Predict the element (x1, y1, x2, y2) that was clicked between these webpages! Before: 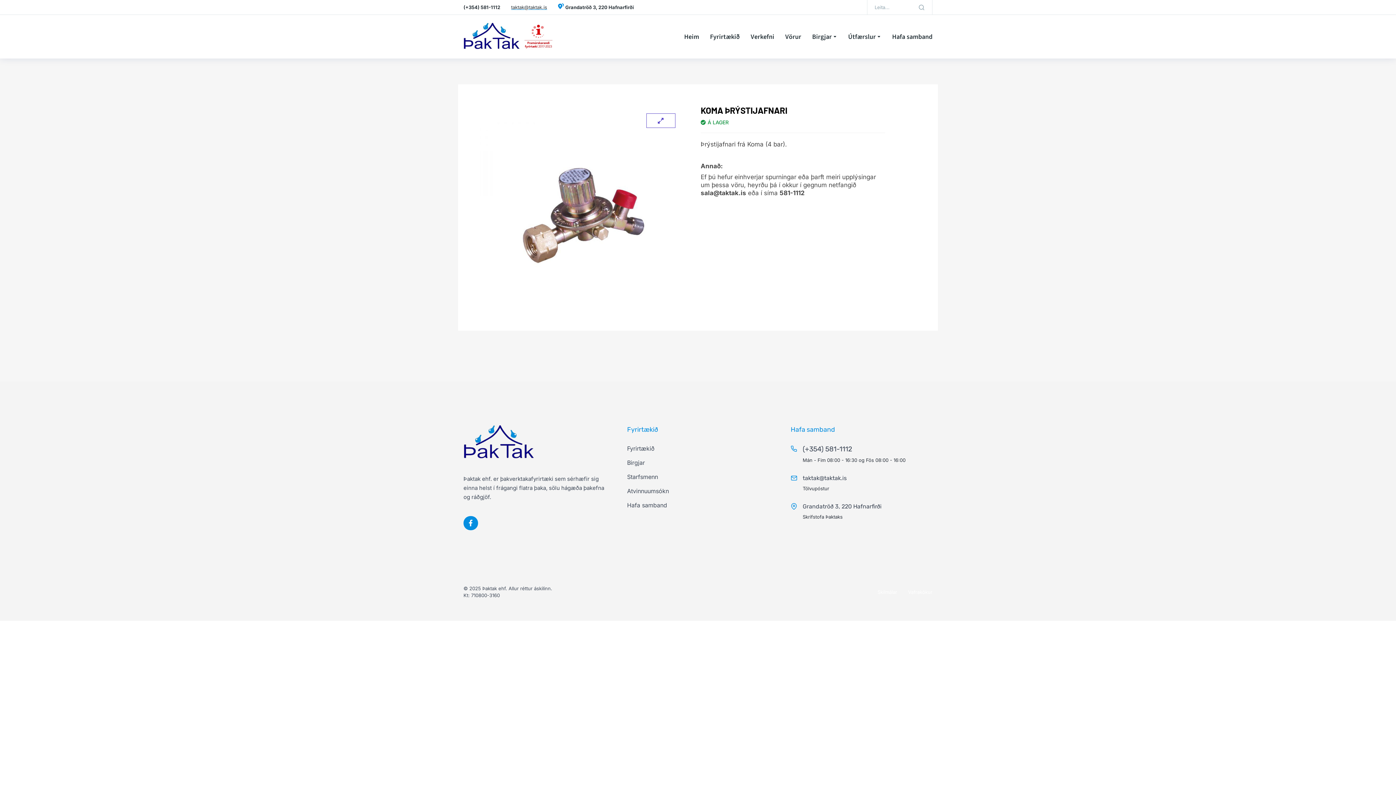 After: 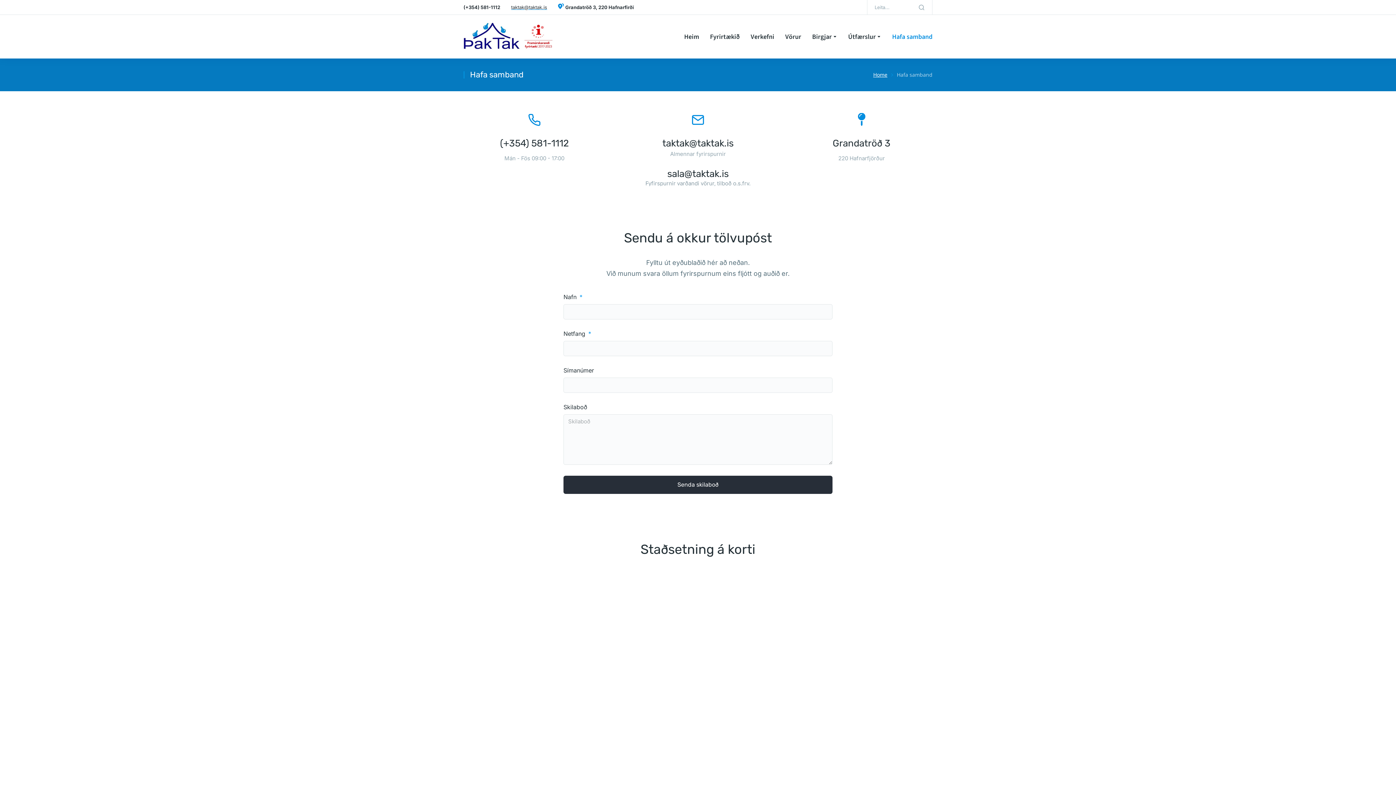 Action: bbox: (892, 31, 932, 42) label: Hafa samband